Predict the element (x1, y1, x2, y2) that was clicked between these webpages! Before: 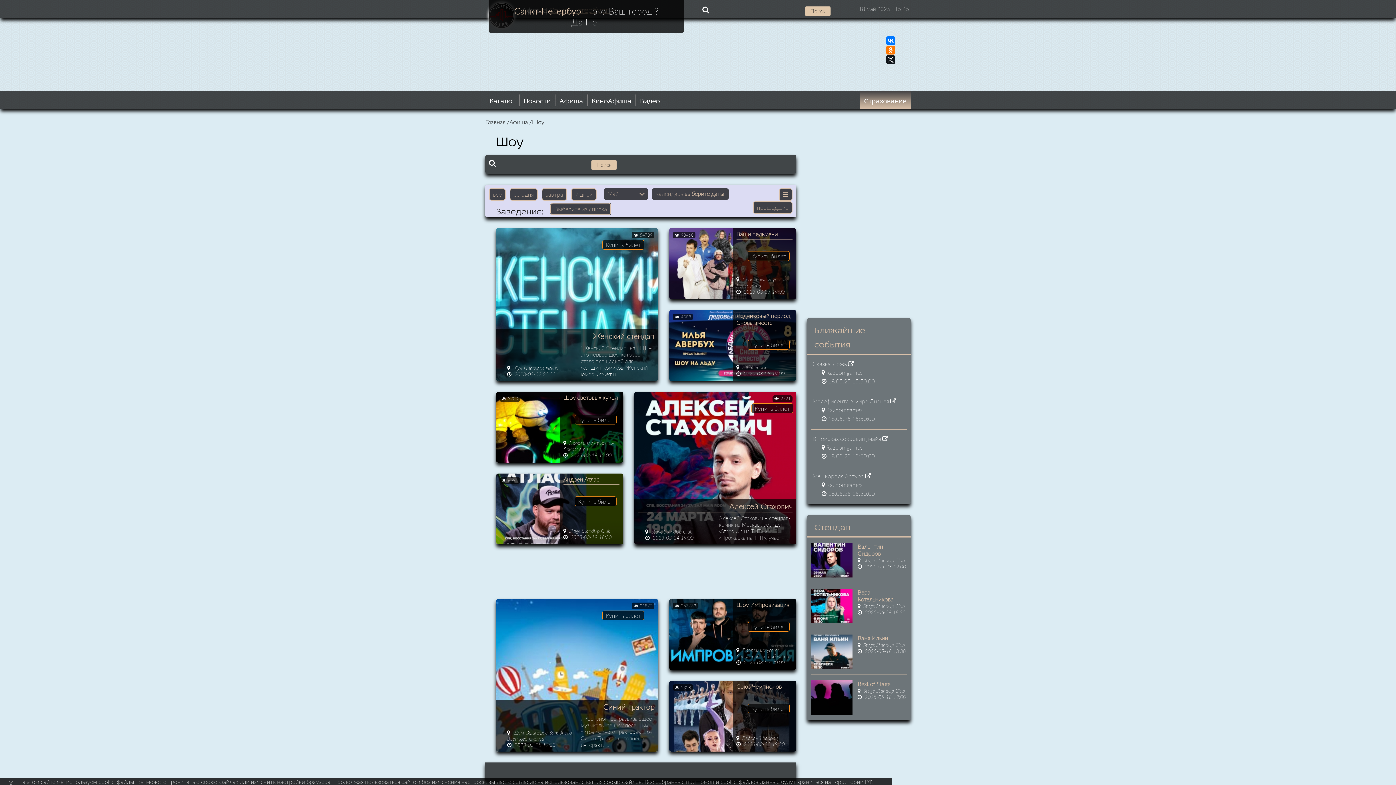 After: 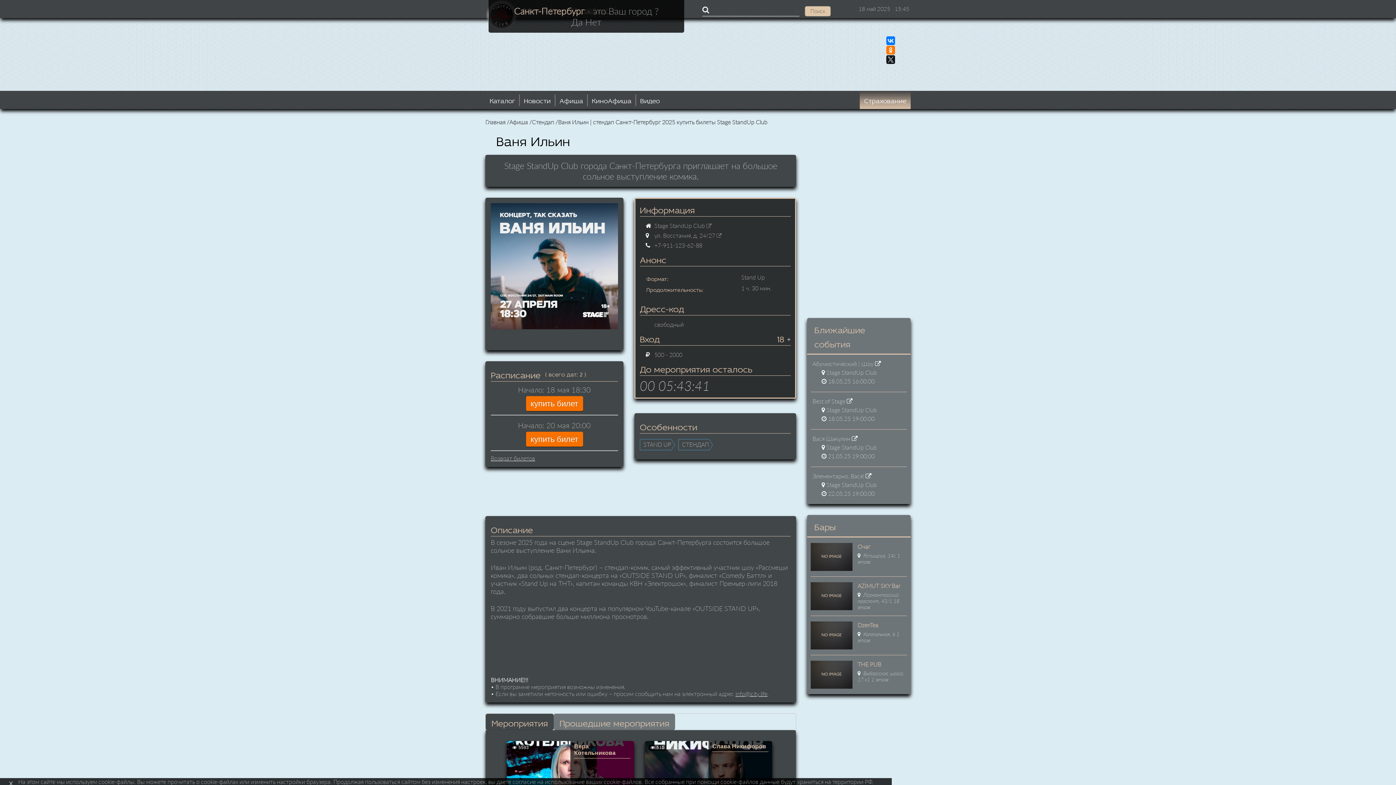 Action: label: Ваня Ильин bbox: (857, 634, 888, 641)